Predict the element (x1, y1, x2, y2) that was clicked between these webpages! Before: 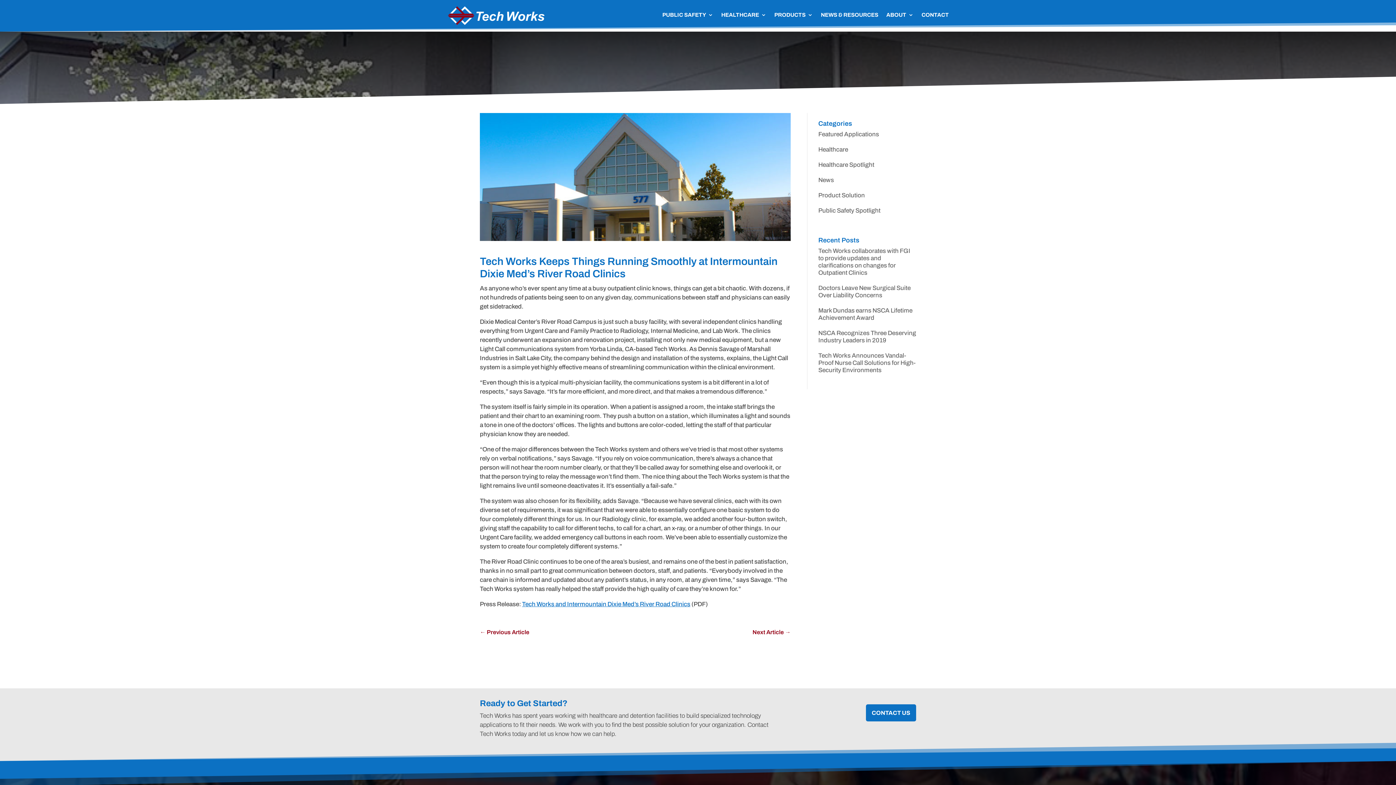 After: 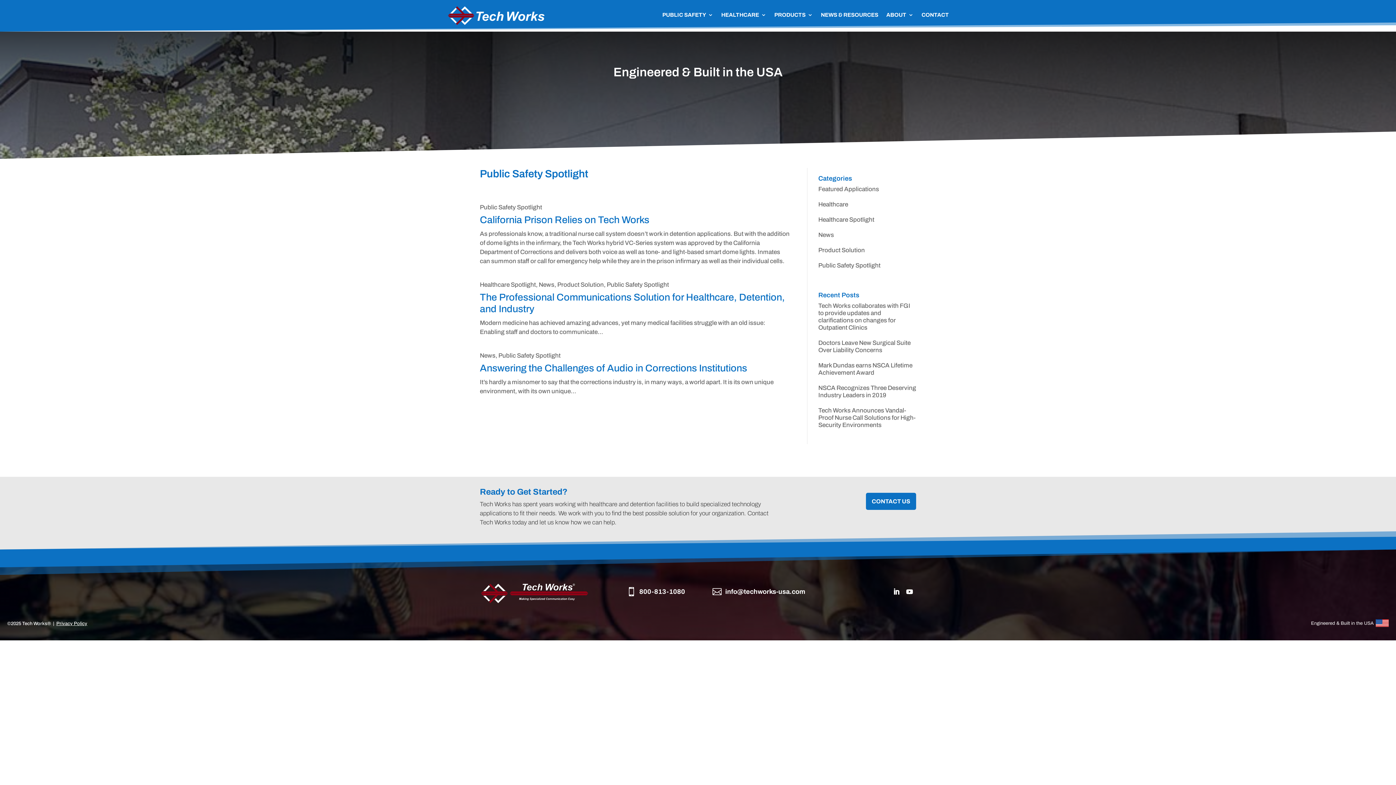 Action: label: Public Safety Spotlight bbox: (818, 207, 880, 214)